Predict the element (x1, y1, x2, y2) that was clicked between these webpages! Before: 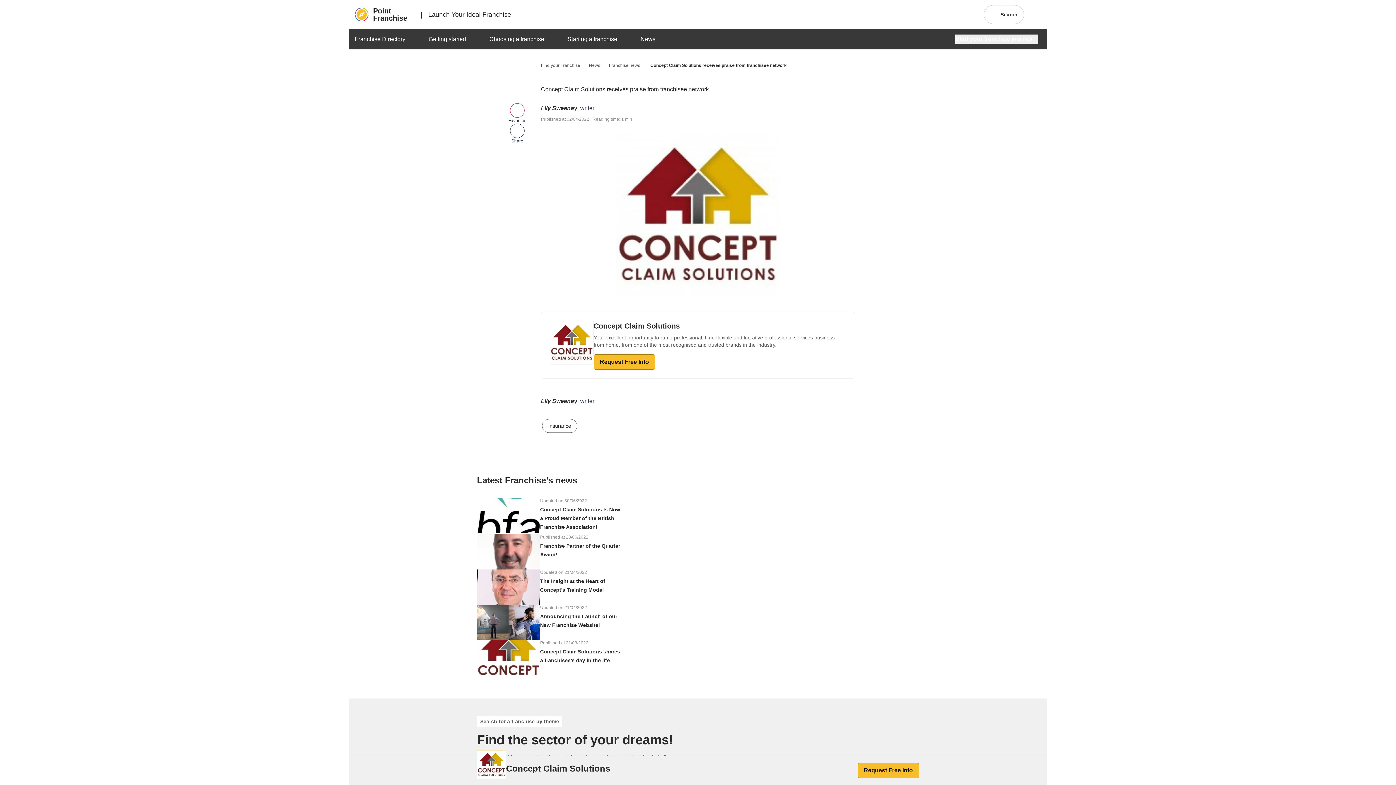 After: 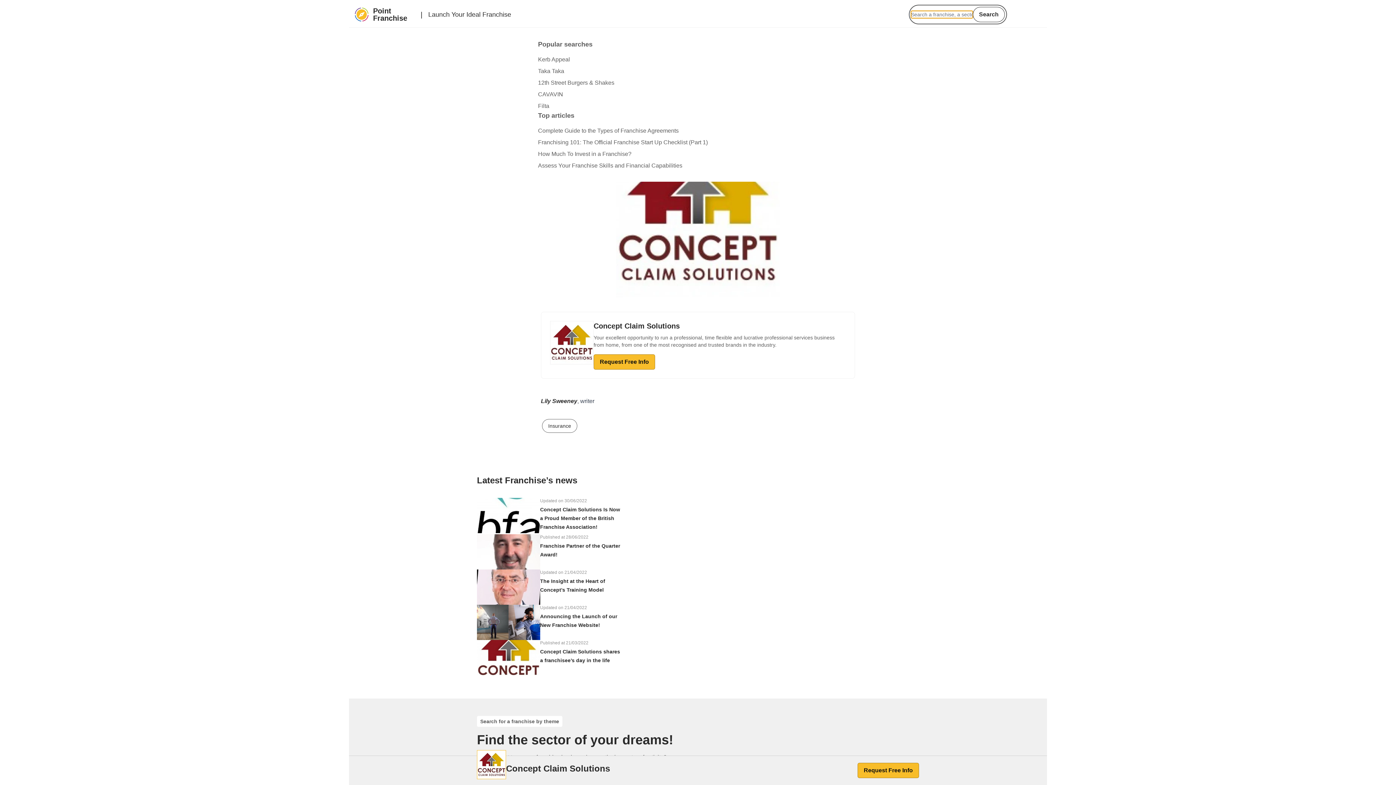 Action: label: Open the search field bbox: (985, 6, 1024, 22)